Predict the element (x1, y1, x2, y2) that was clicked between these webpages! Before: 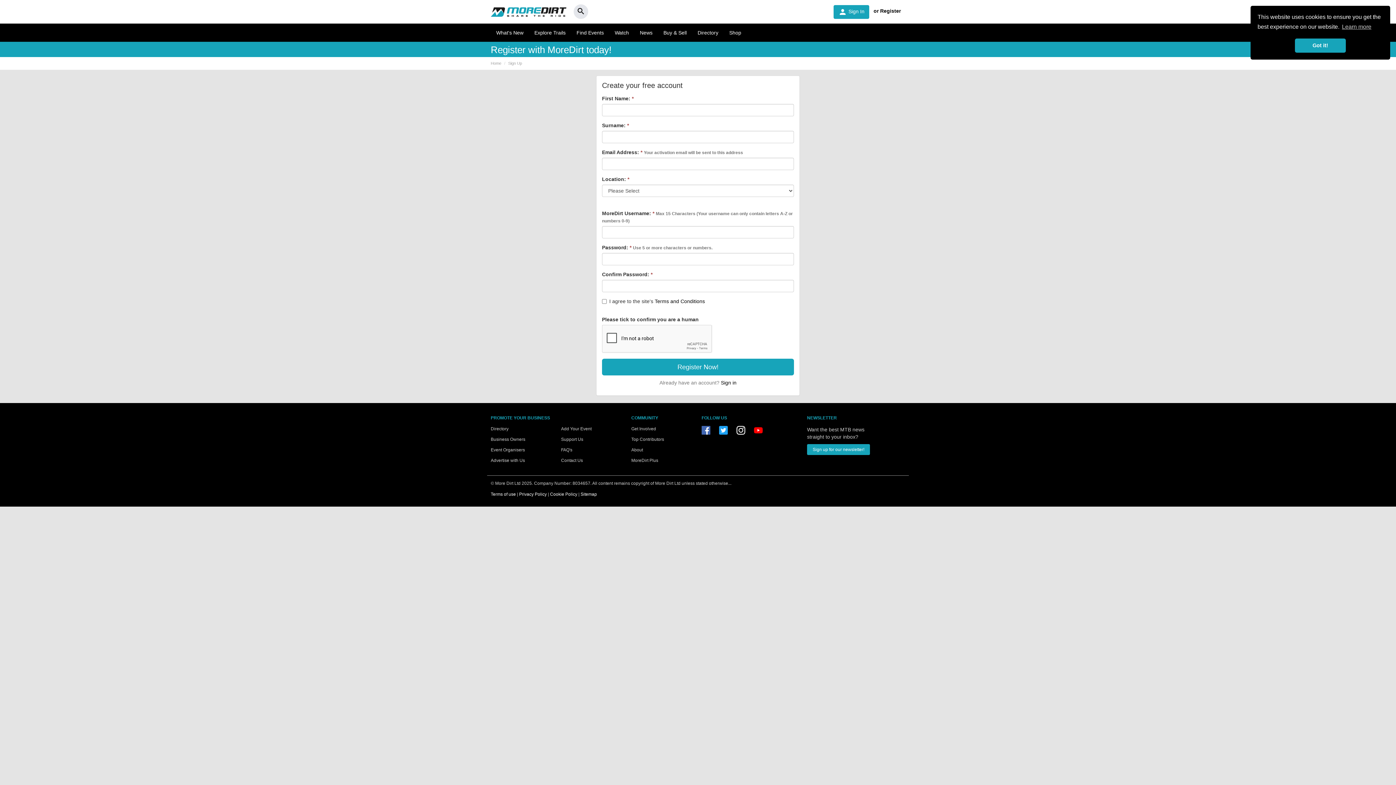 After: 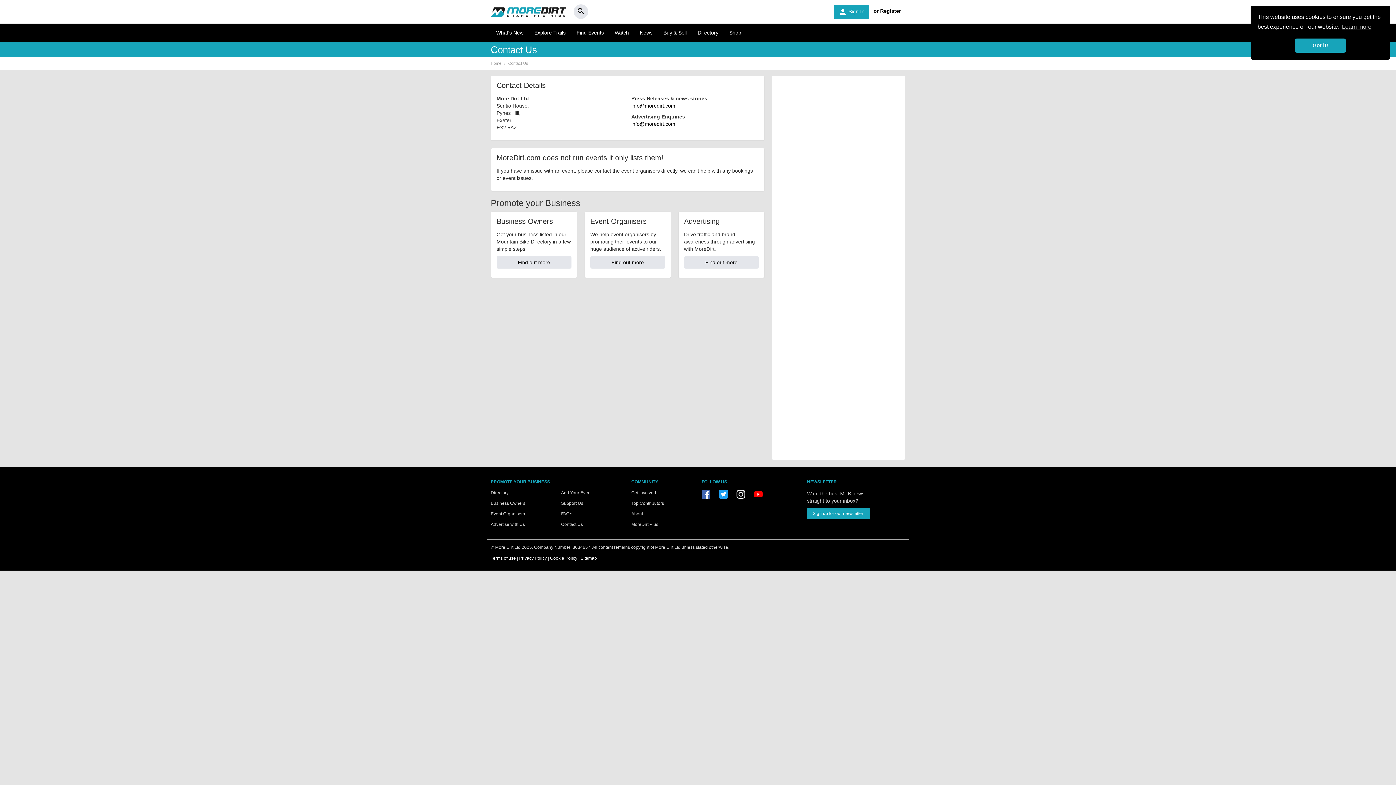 Action: label: Contact Us bbox: (561, 458, 583, 463)